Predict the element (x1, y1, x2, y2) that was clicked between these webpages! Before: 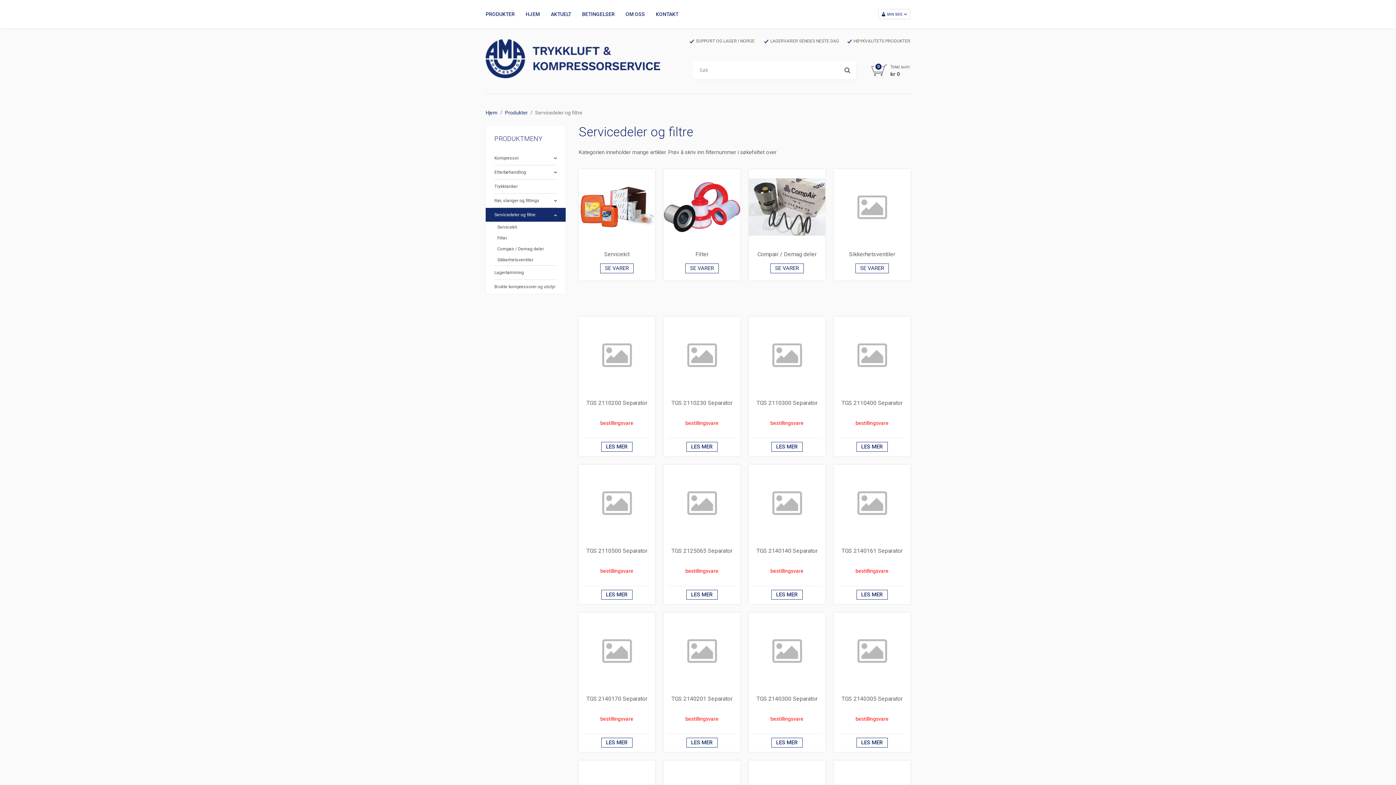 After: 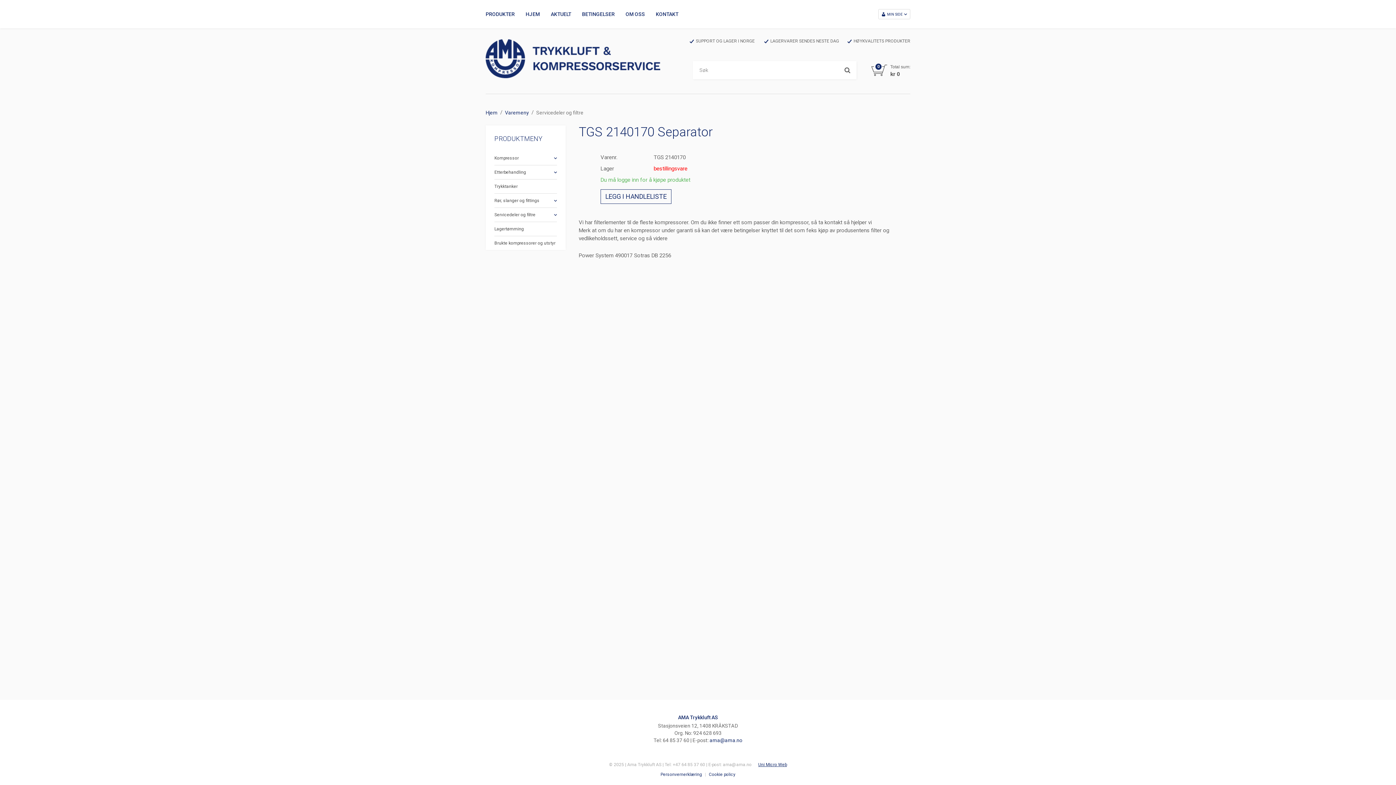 Action: label: TGS 2140170 Separator bbox: (586, 695, 647, 702)